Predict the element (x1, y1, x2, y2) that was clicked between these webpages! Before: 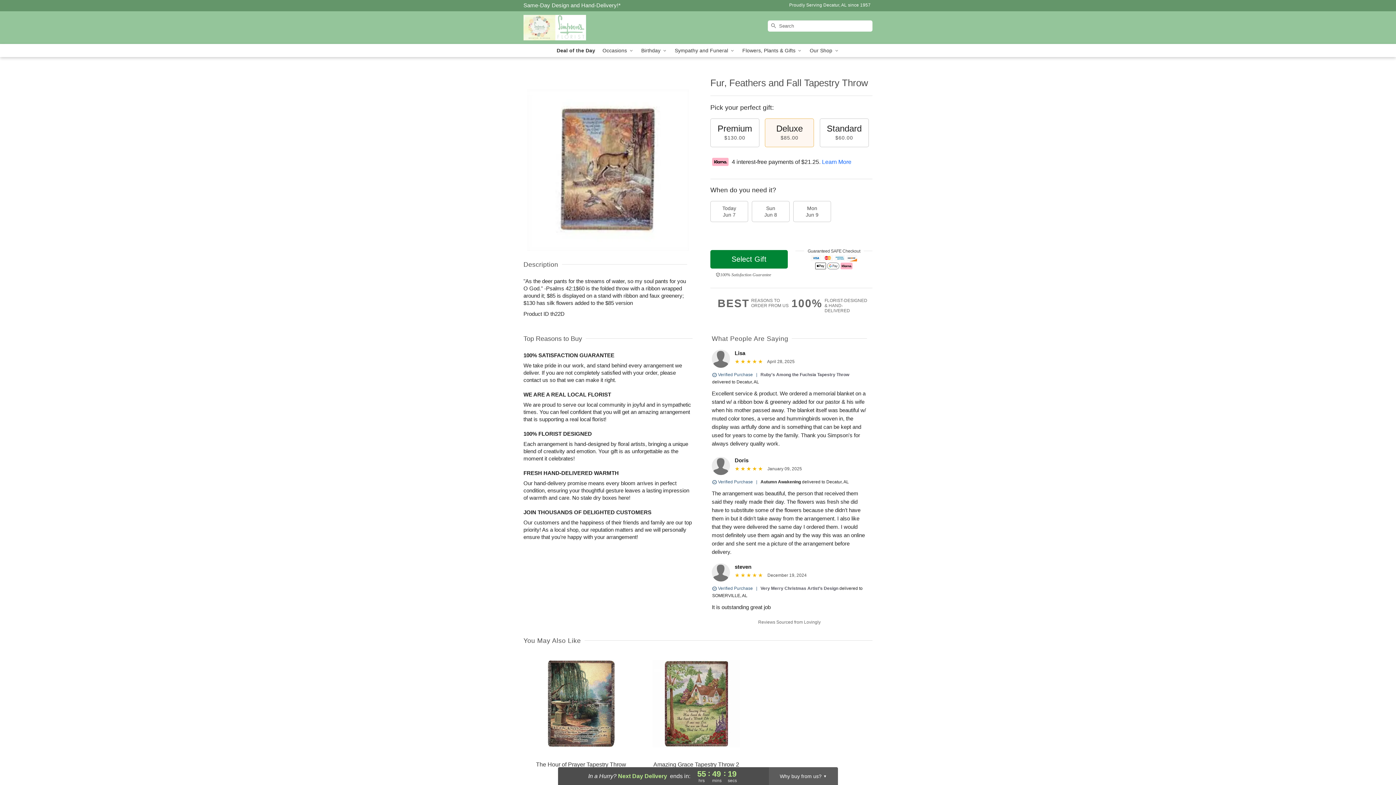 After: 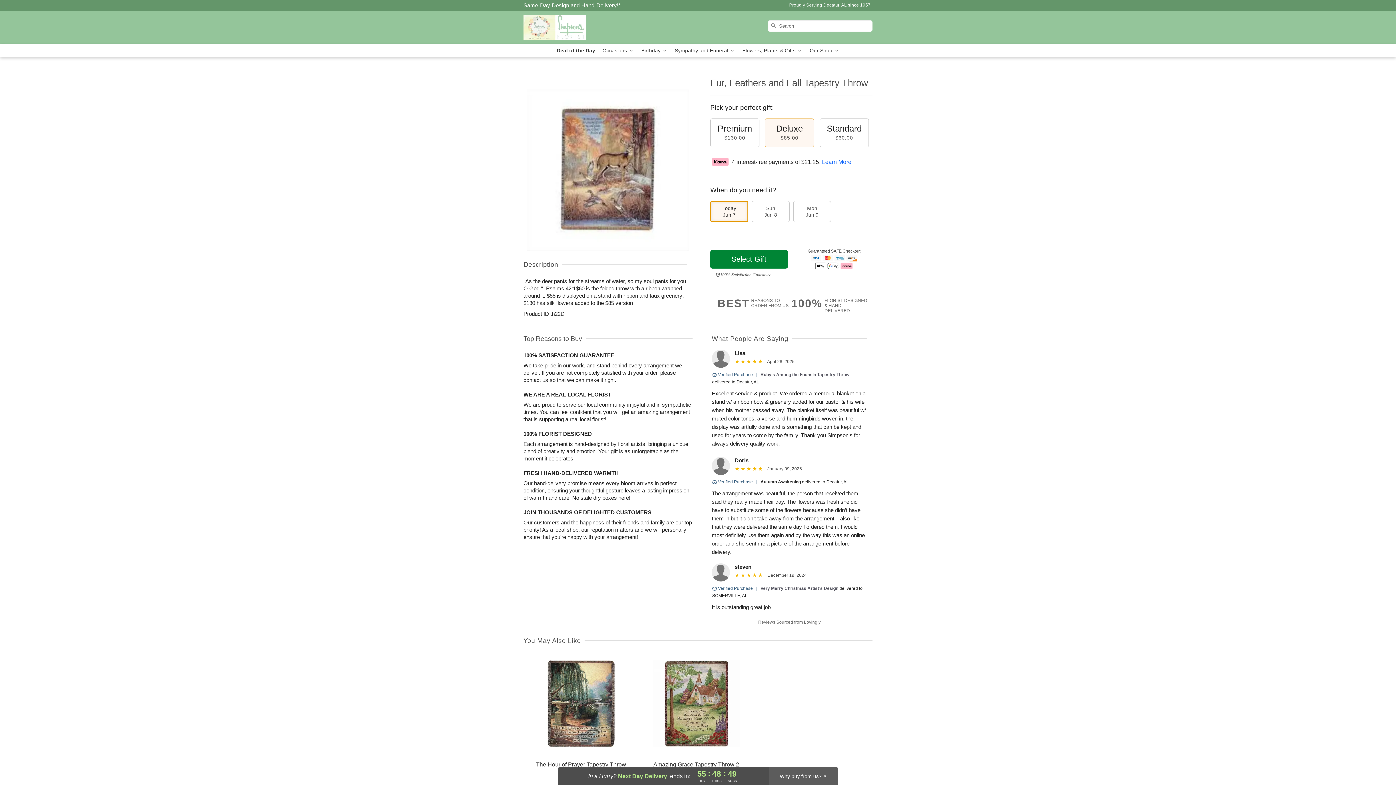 Action: label: Today
Jun 7 bbox: (710, 201, 748, 222)